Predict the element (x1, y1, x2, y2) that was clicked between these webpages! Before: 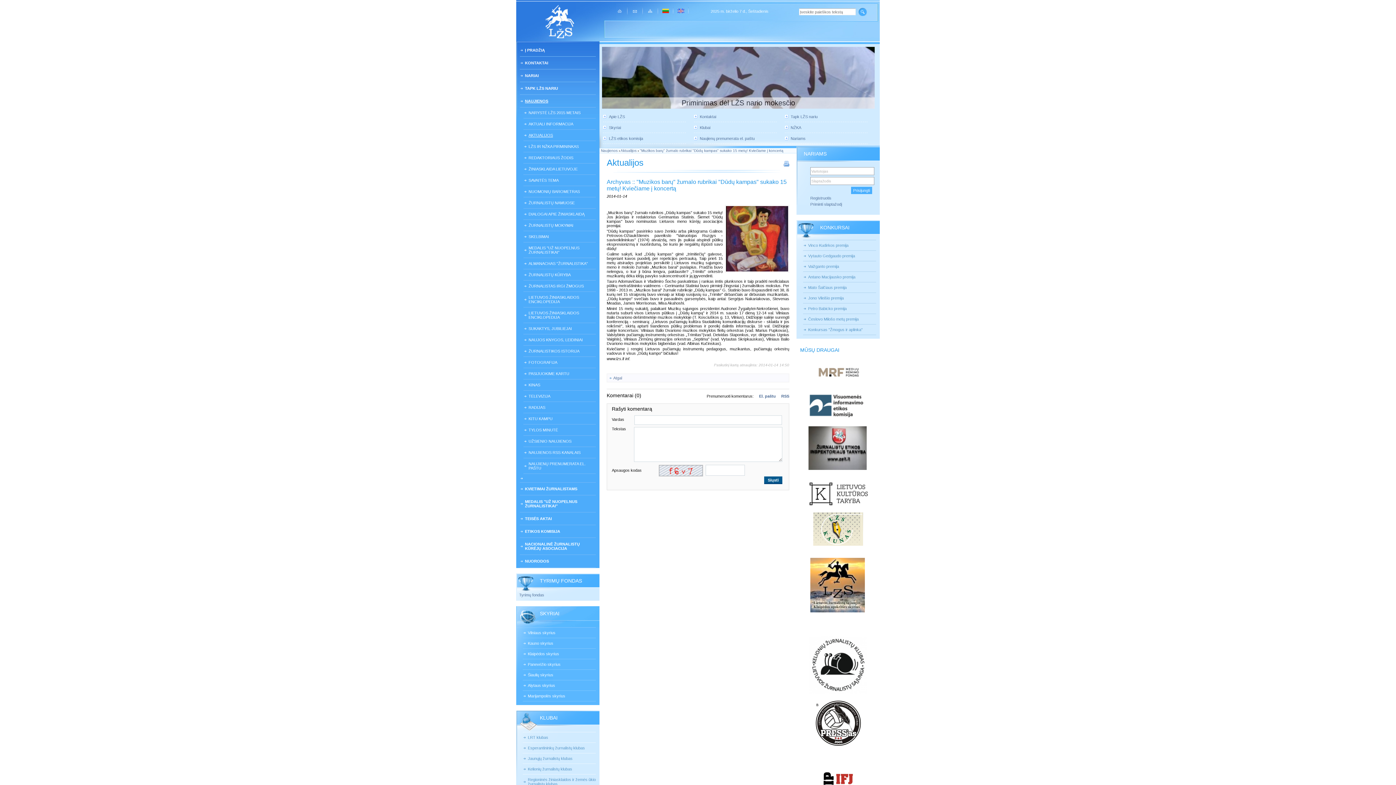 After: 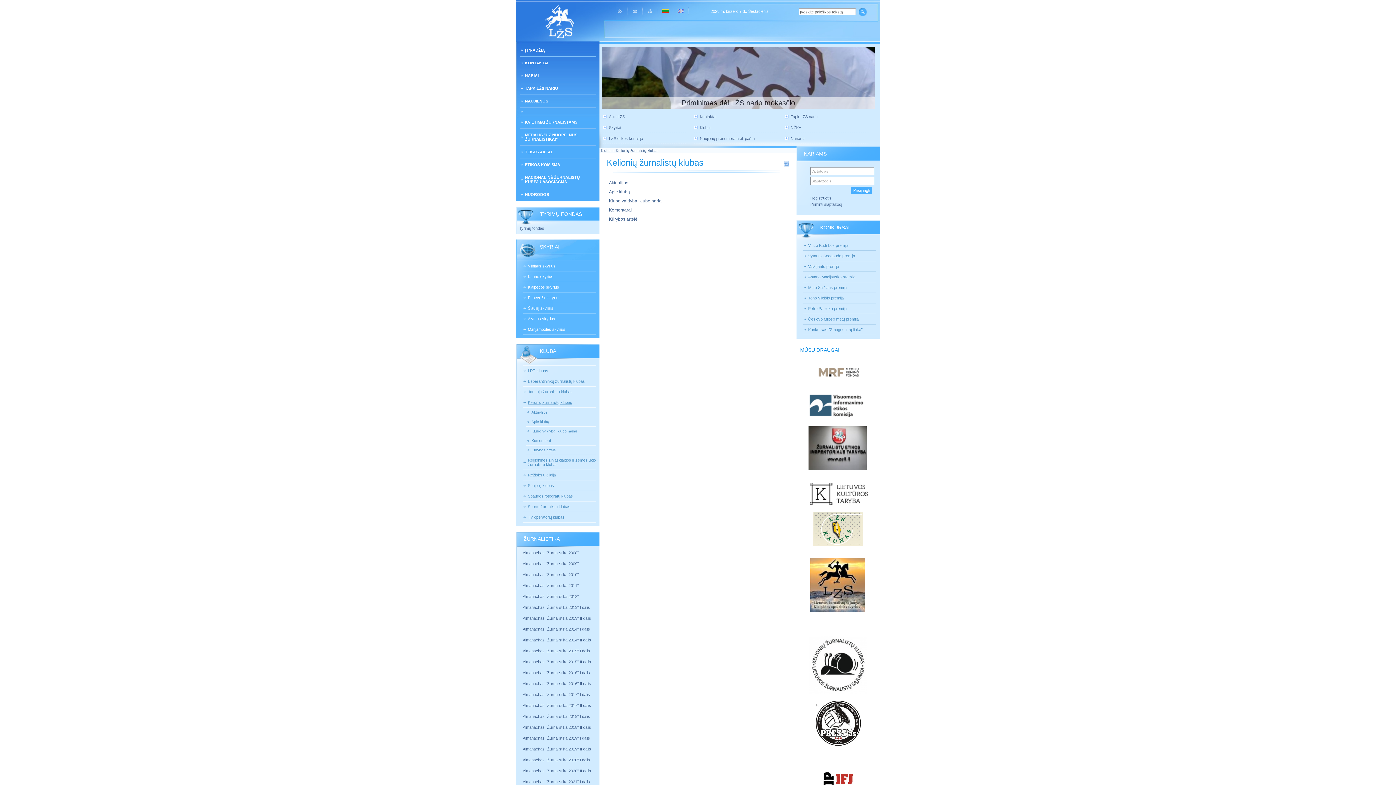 Action: label: Kelionių žurnalistų klubas bbox: (522, 764, 596, 774)